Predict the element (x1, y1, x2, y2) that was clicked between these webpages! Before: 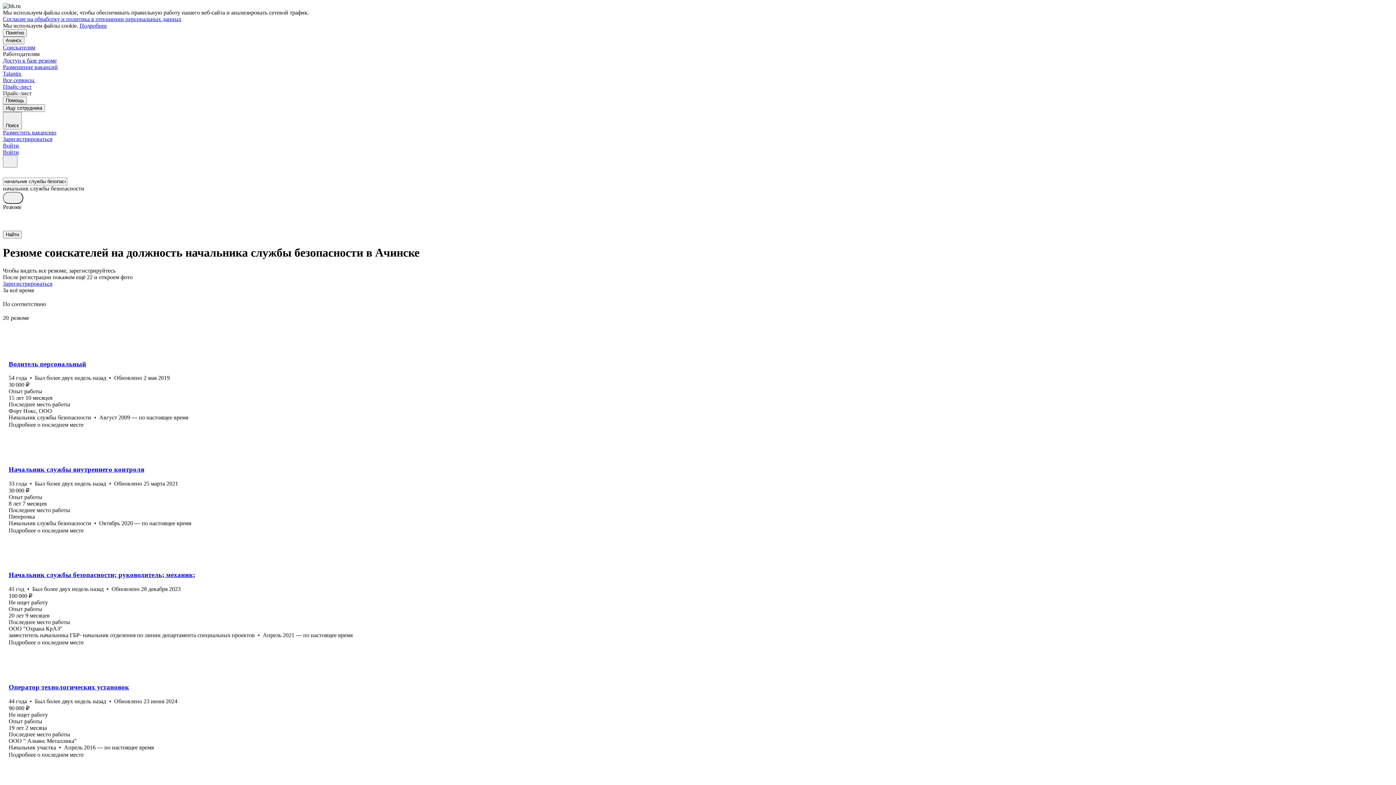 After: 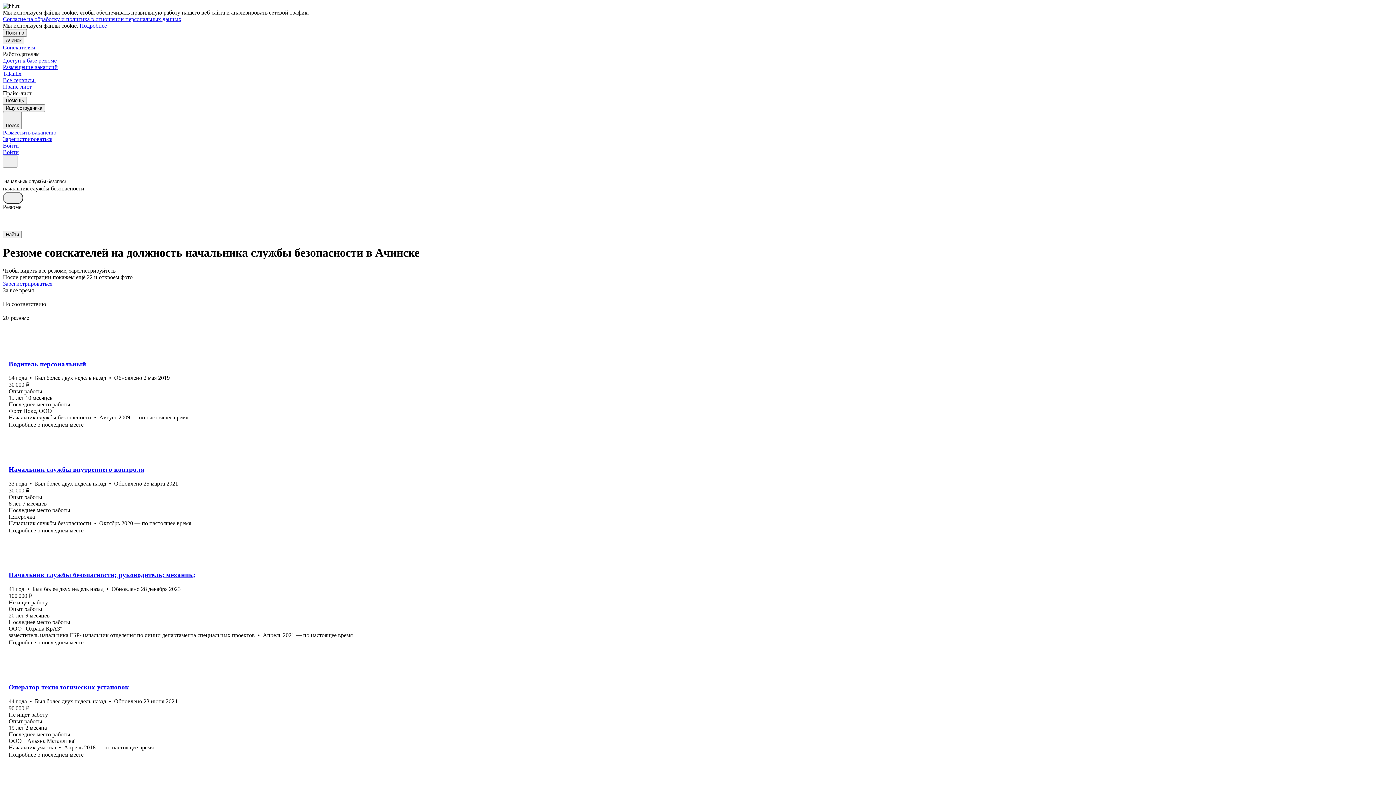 Action: bbox: (79, 22, 106, 28) label: Подробнее